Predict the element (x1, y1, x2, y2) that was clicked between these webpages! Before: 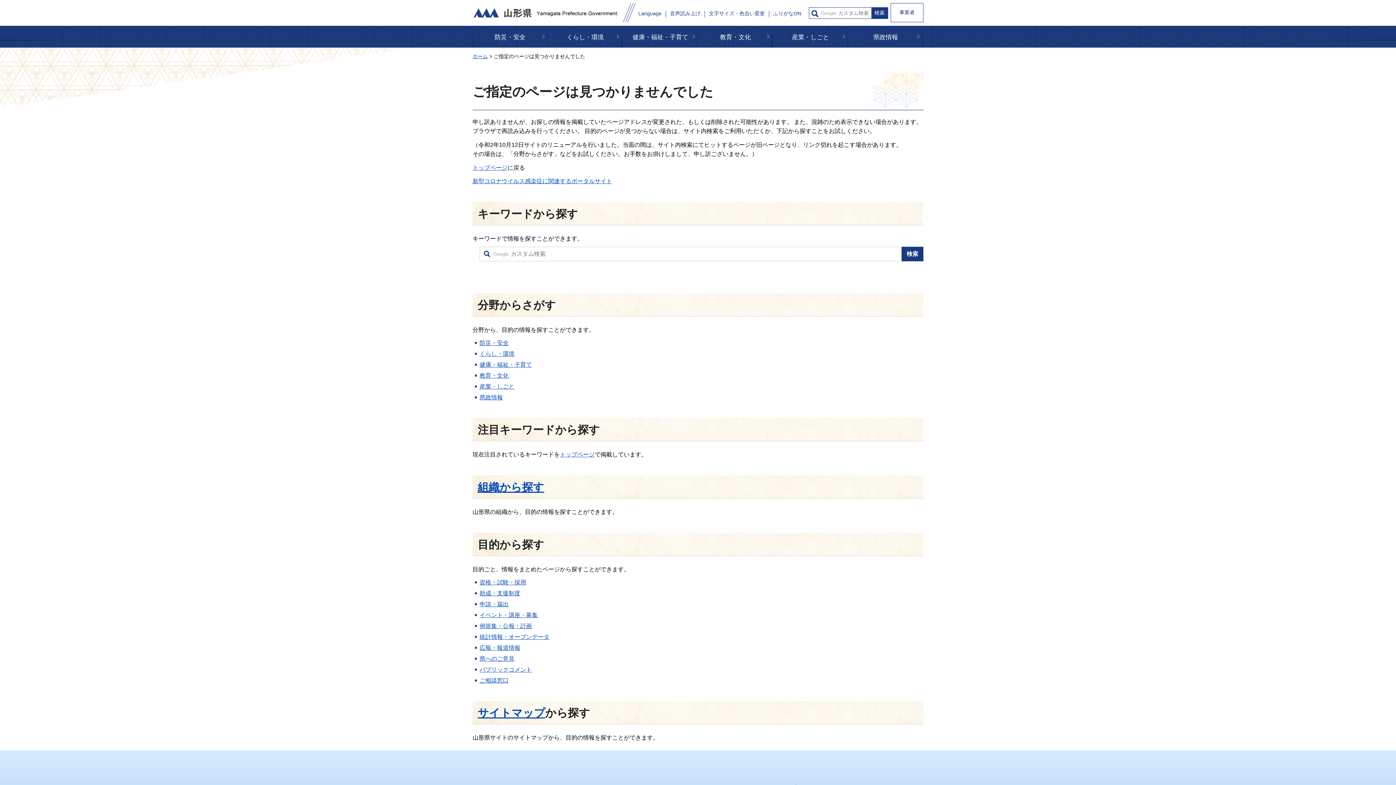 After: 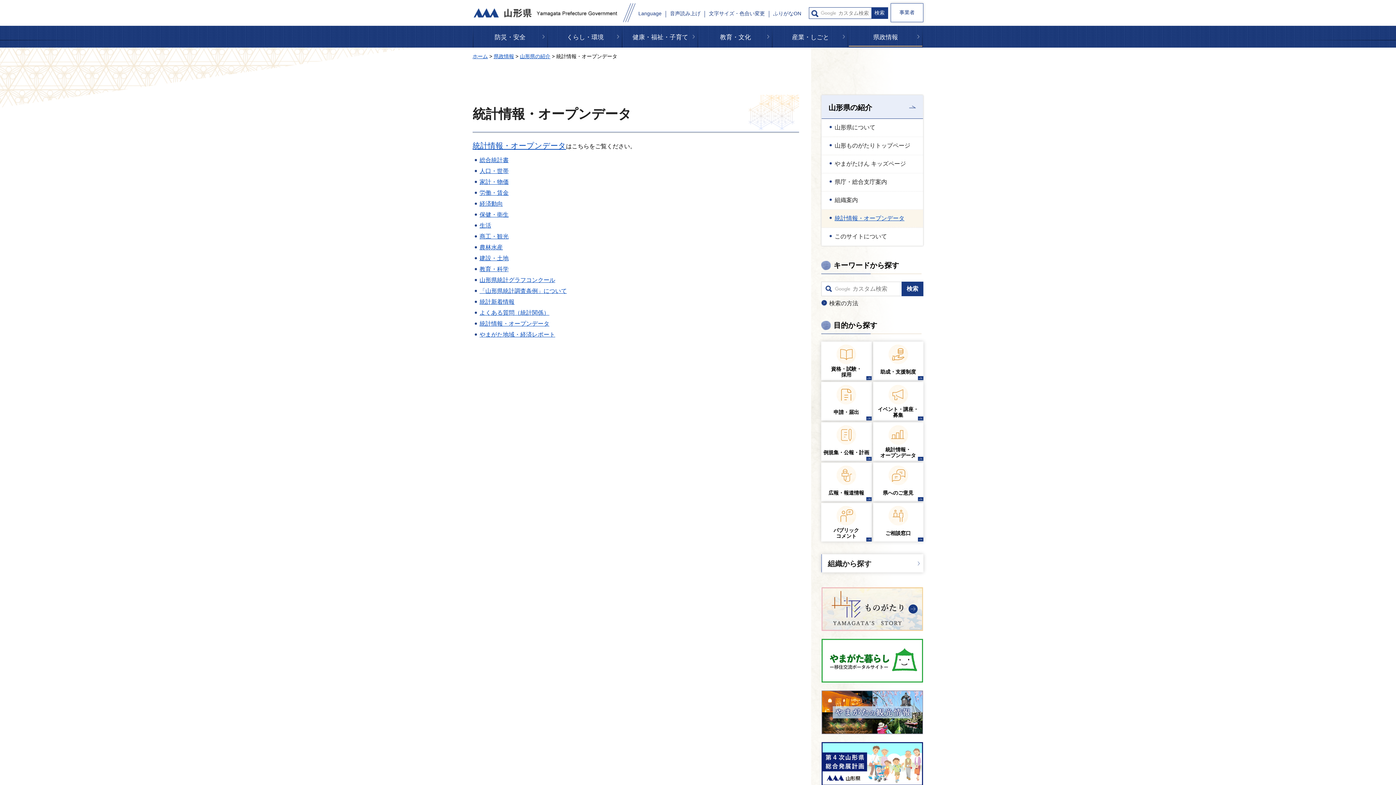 Action: label: 統計情報・オープンデータ bbox: (479, 634, 549, 640)